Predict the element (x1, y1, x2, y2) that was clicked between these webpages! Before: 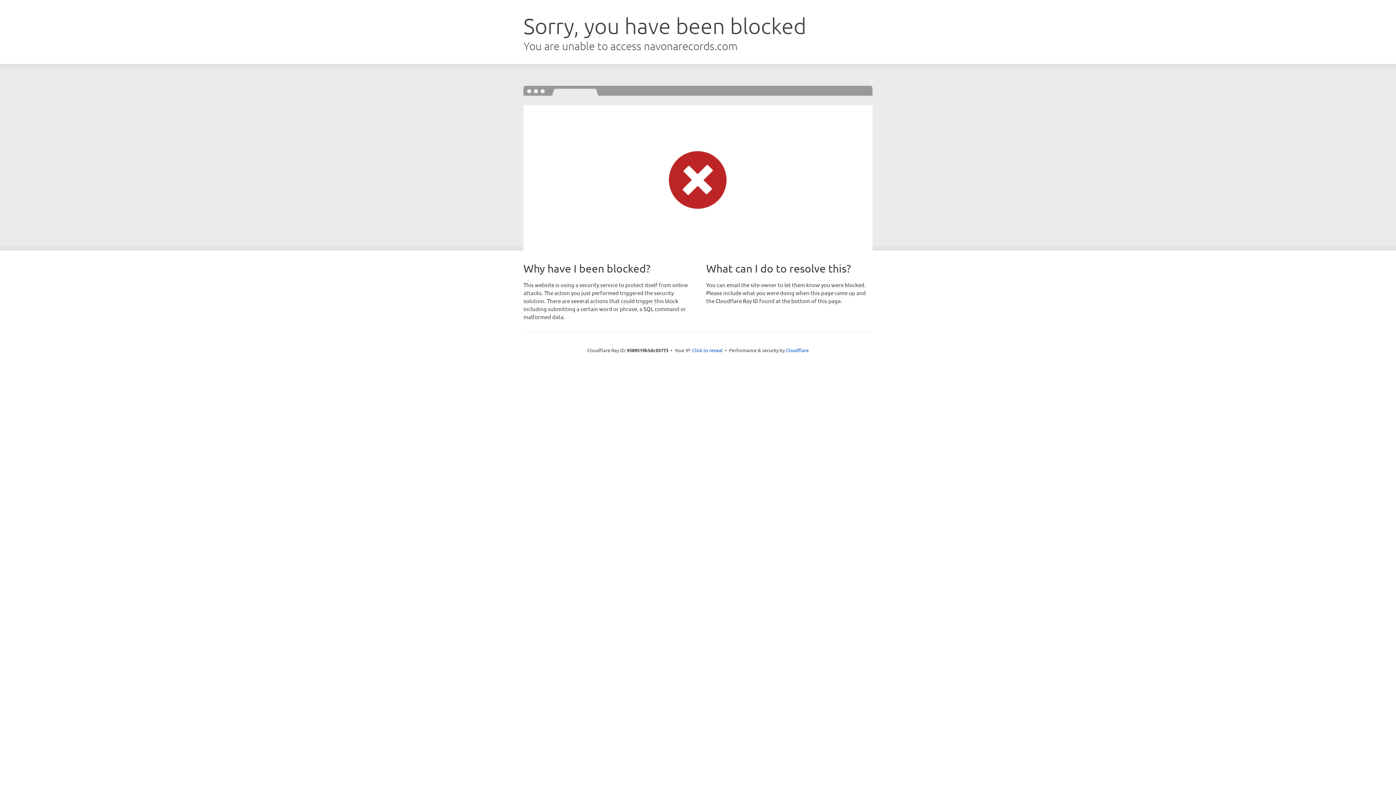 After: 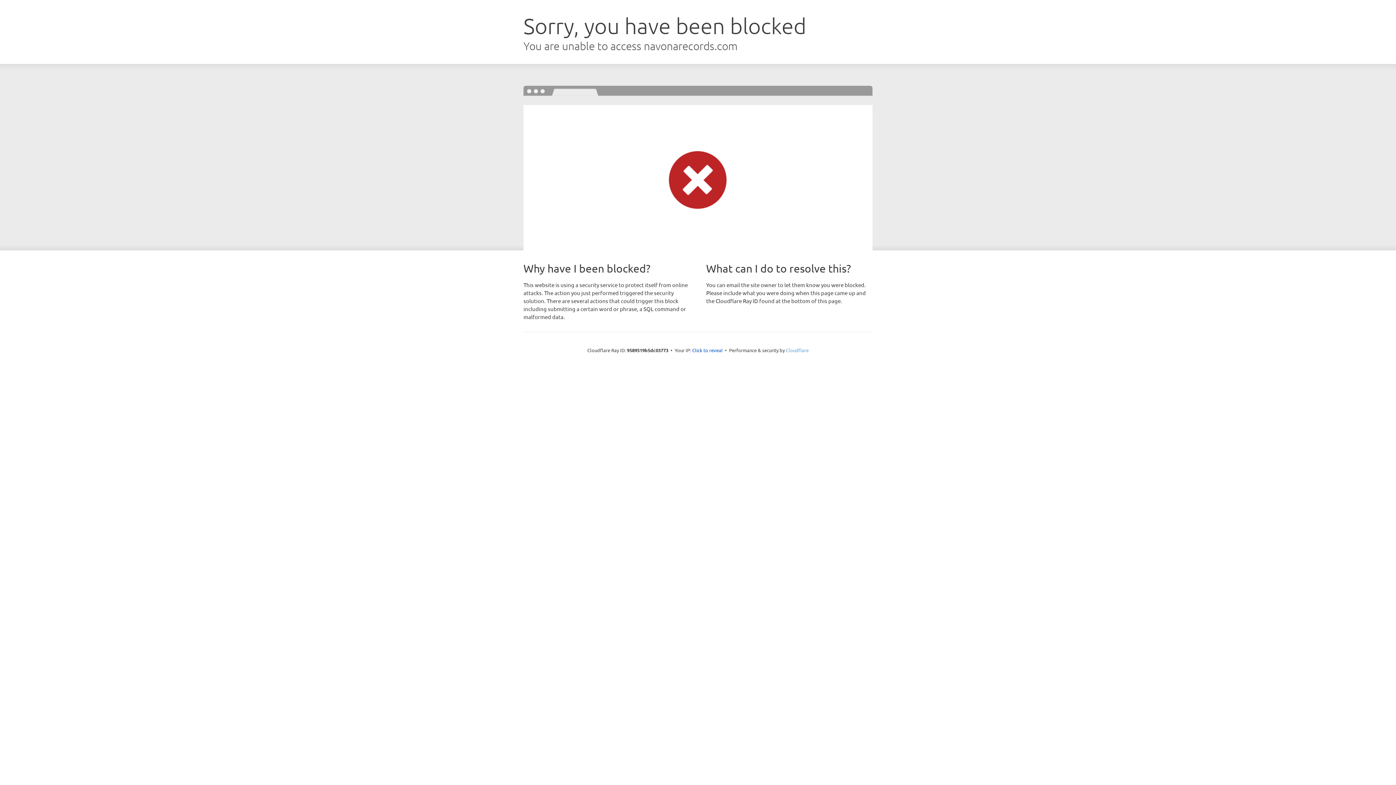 Action: bbox: (786, 347, 808, 353) label: Cloudflare